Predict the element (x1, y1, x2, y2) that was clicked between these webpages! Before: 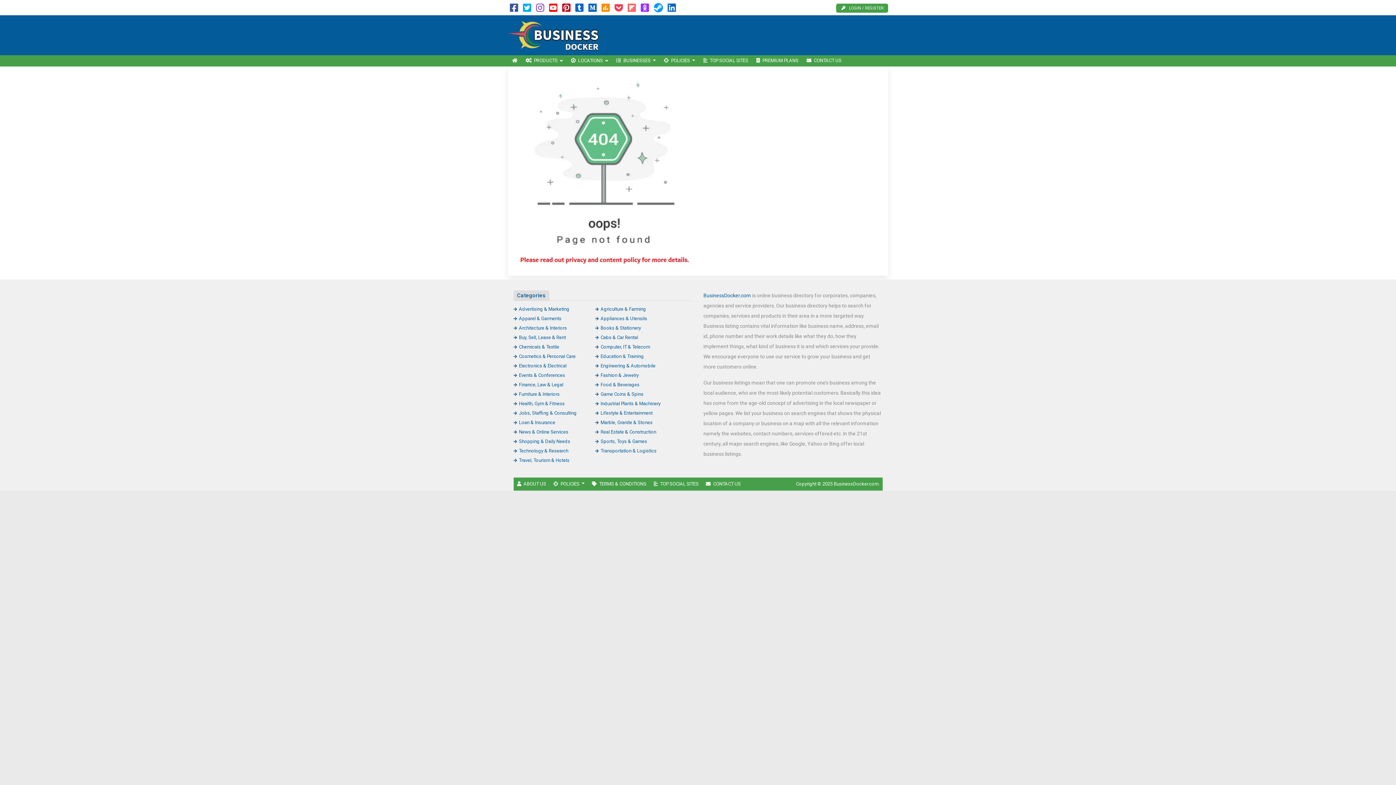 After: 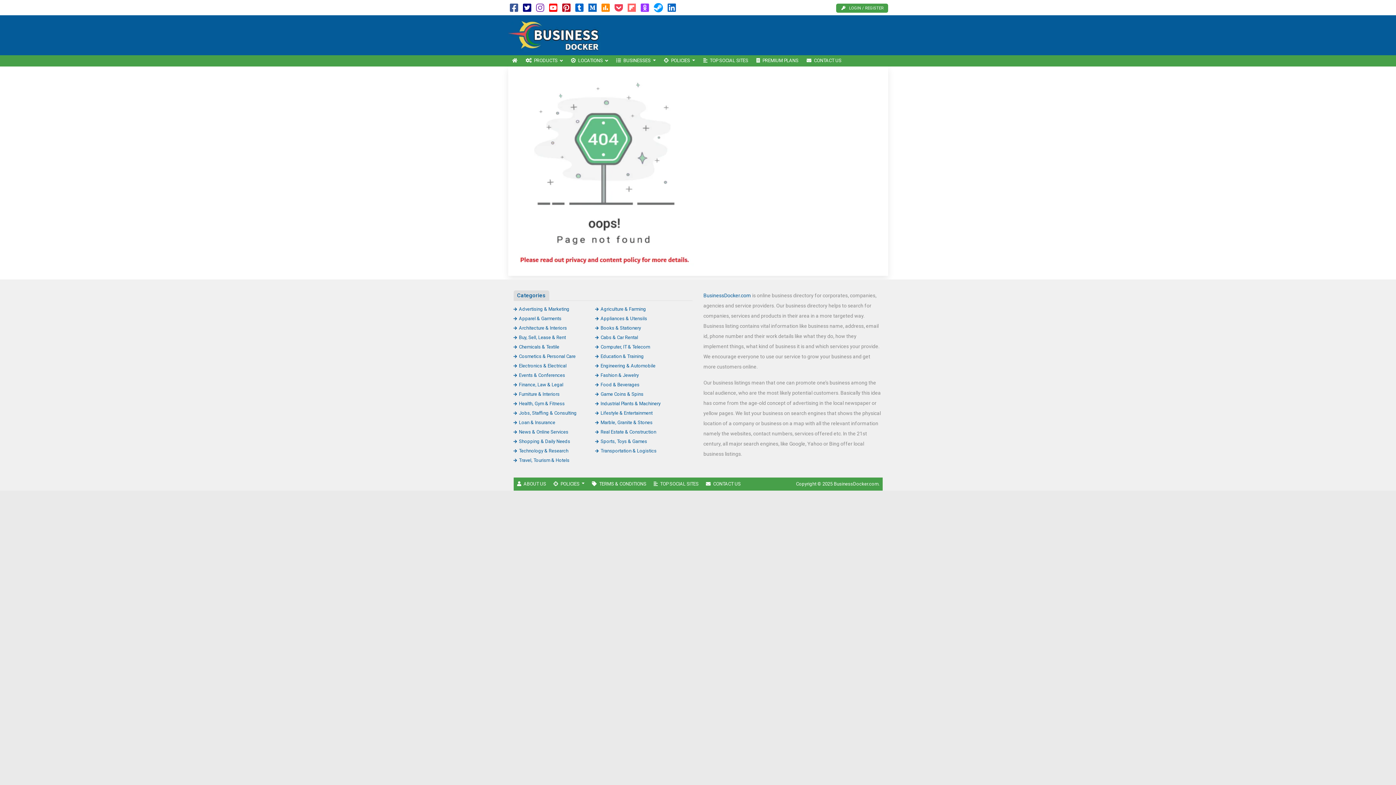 Action: bbox: (523, 6, 531, 12)